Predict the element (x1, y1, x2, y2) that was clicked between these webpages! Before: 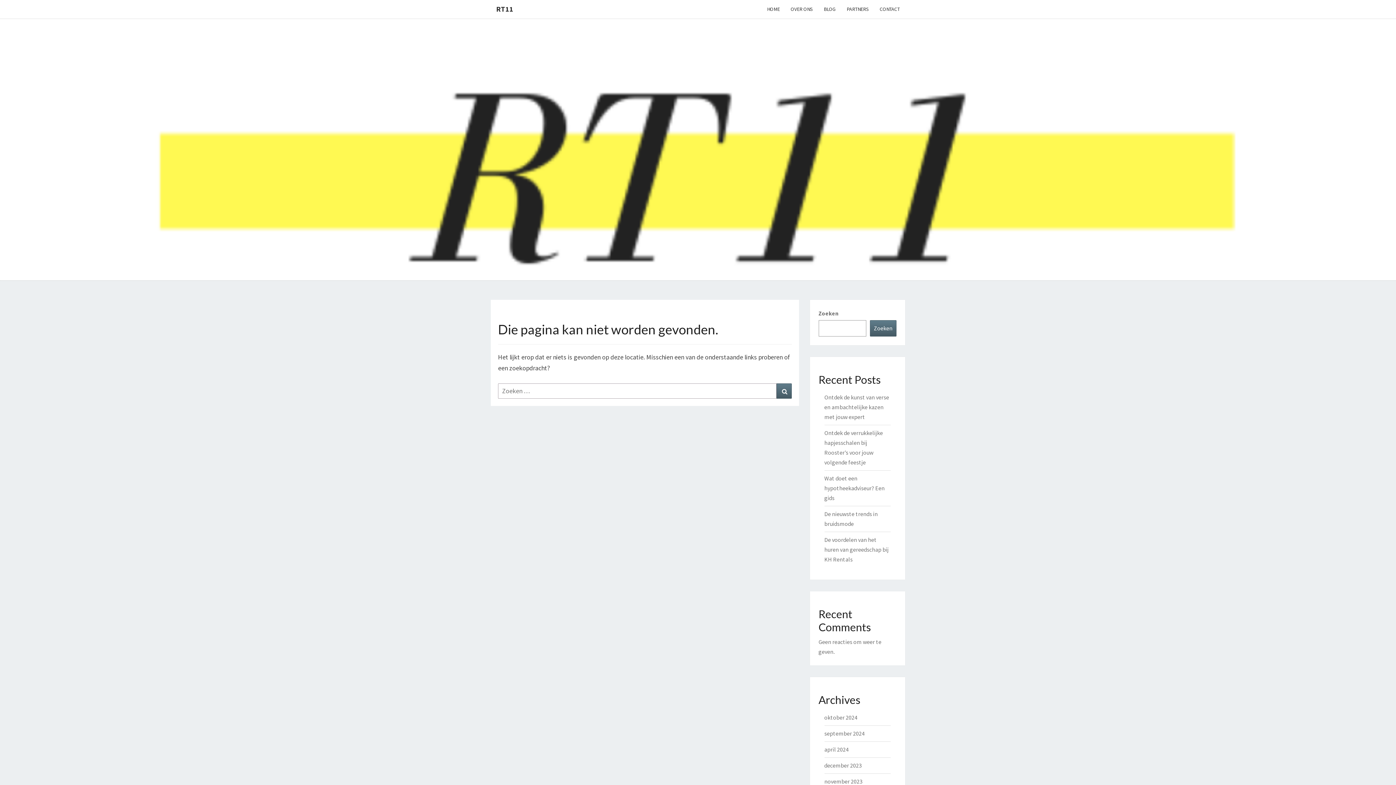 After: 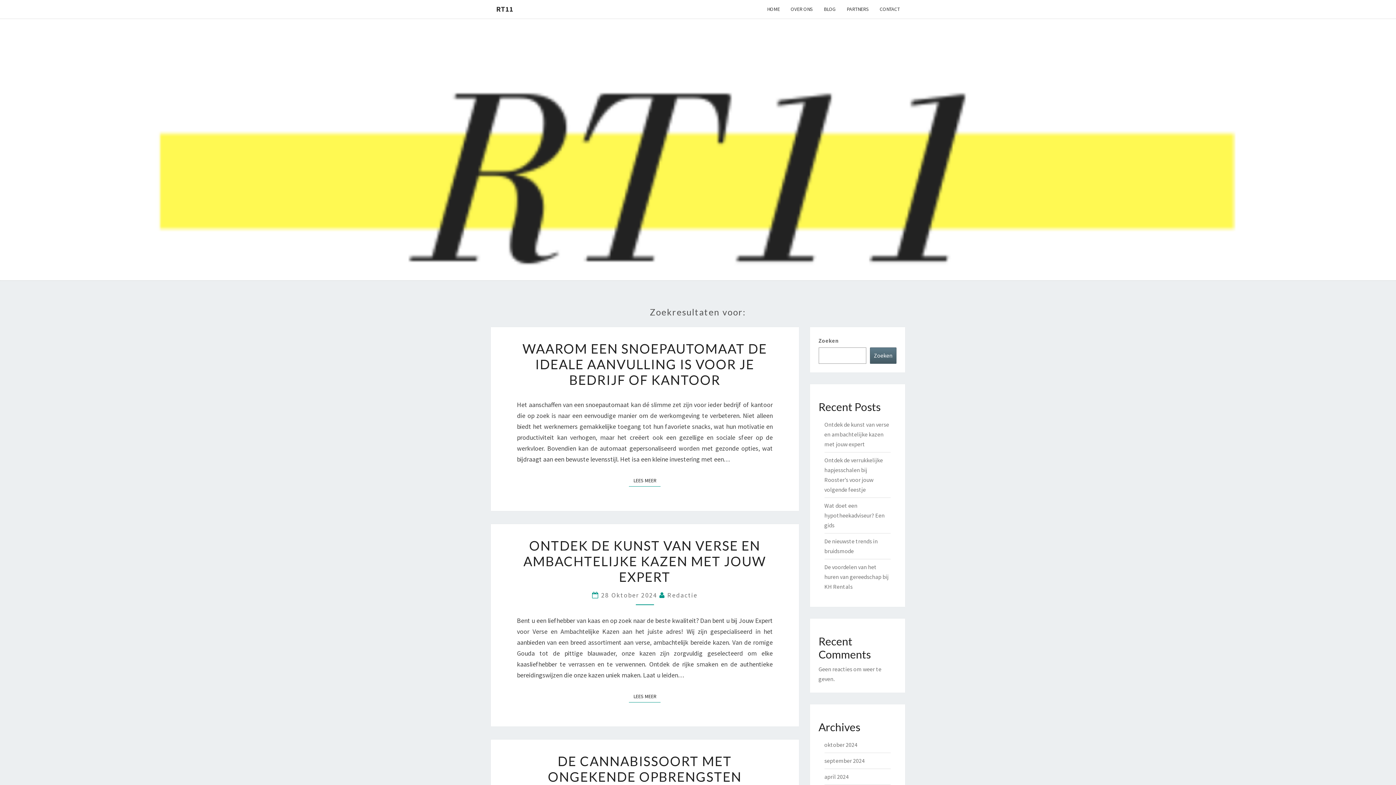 Action: label: Zoeken bbox: (776, 383, 791, 398)